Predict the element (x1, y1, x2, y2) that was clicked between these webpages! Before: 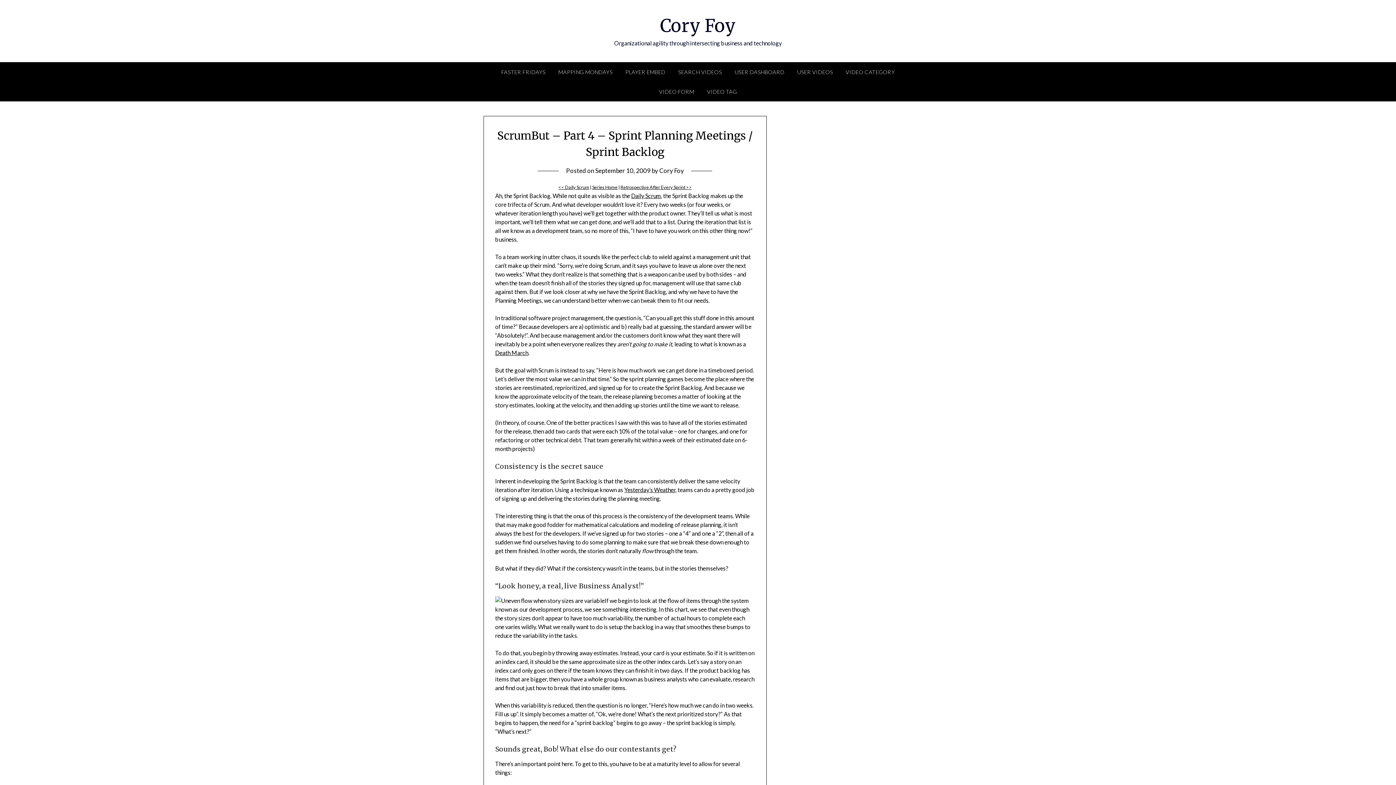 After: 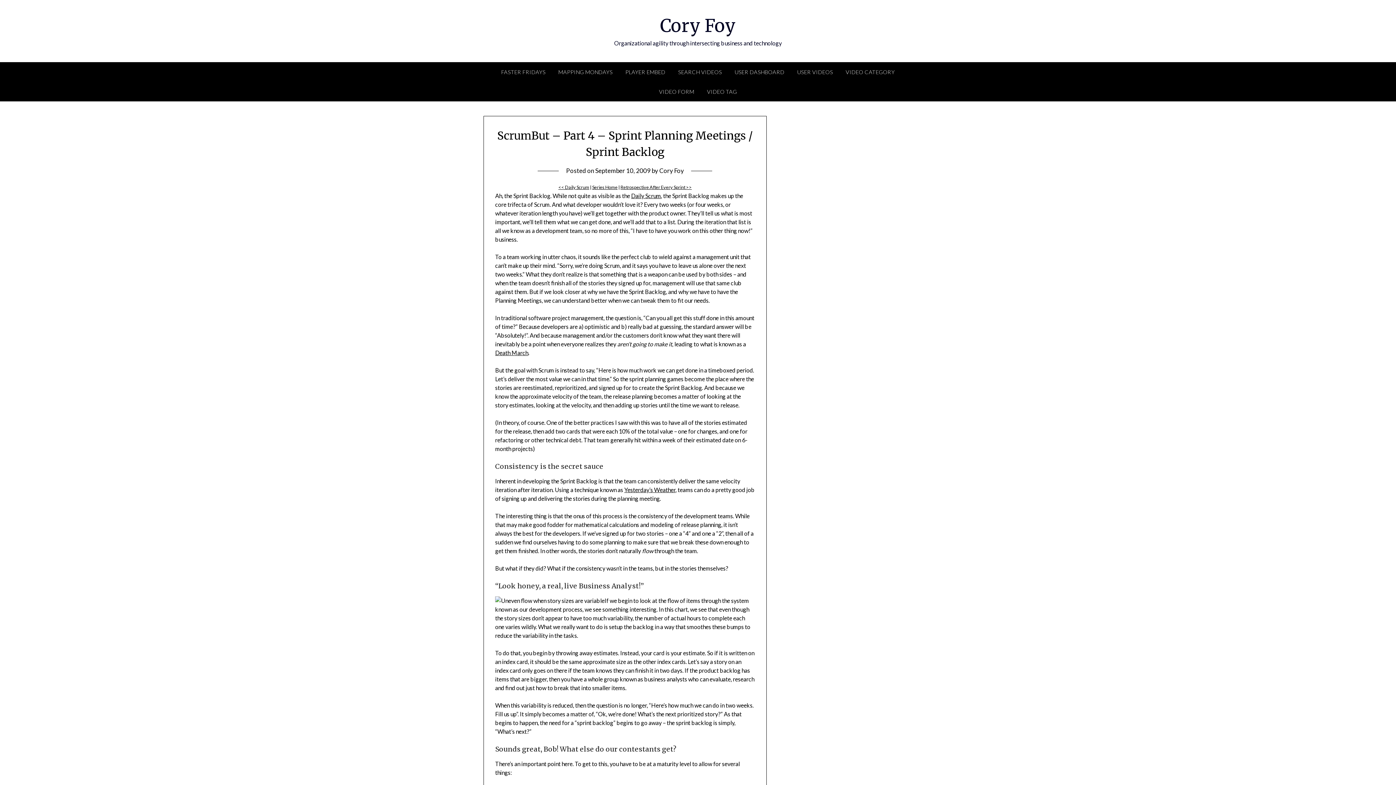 Action: label: September 10, 2009 bbox: (595, 166, 650, 174)